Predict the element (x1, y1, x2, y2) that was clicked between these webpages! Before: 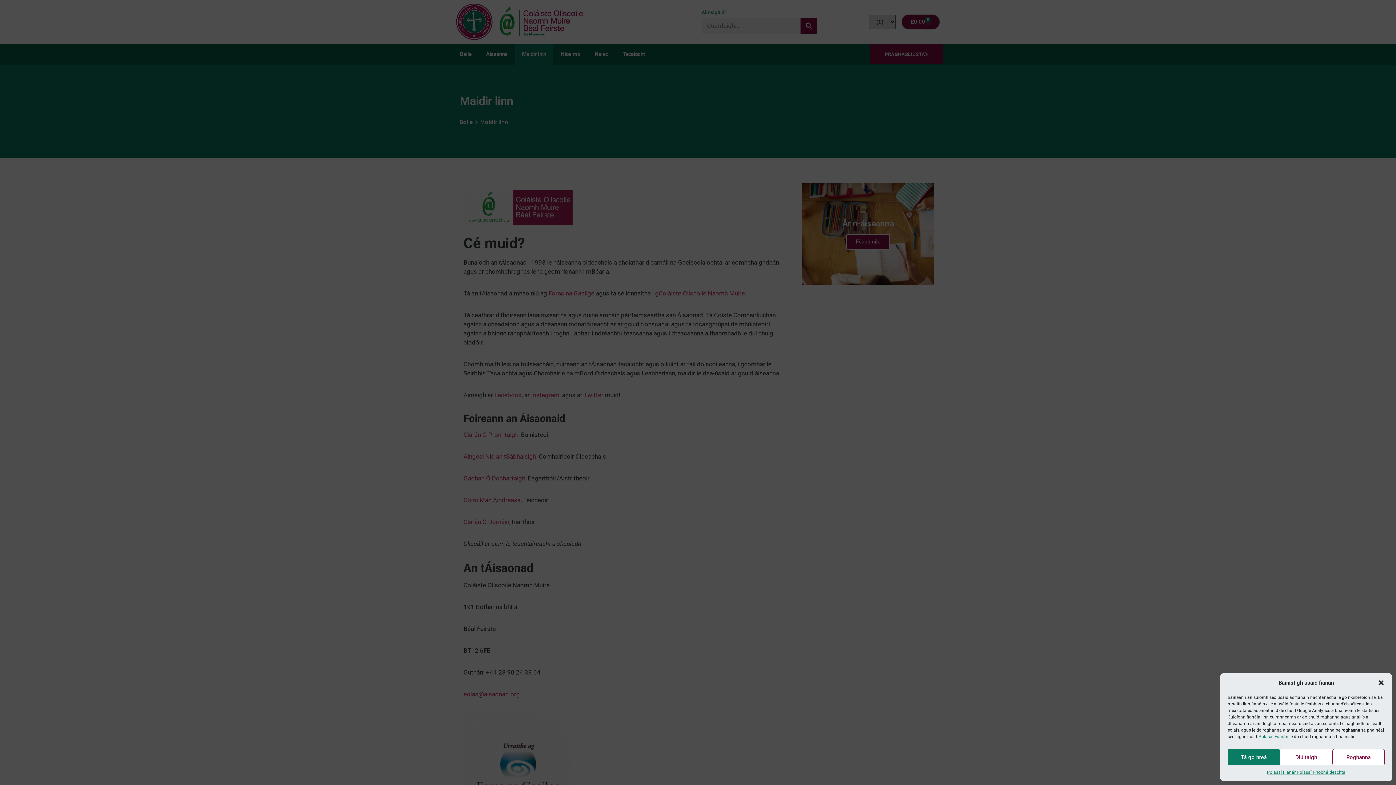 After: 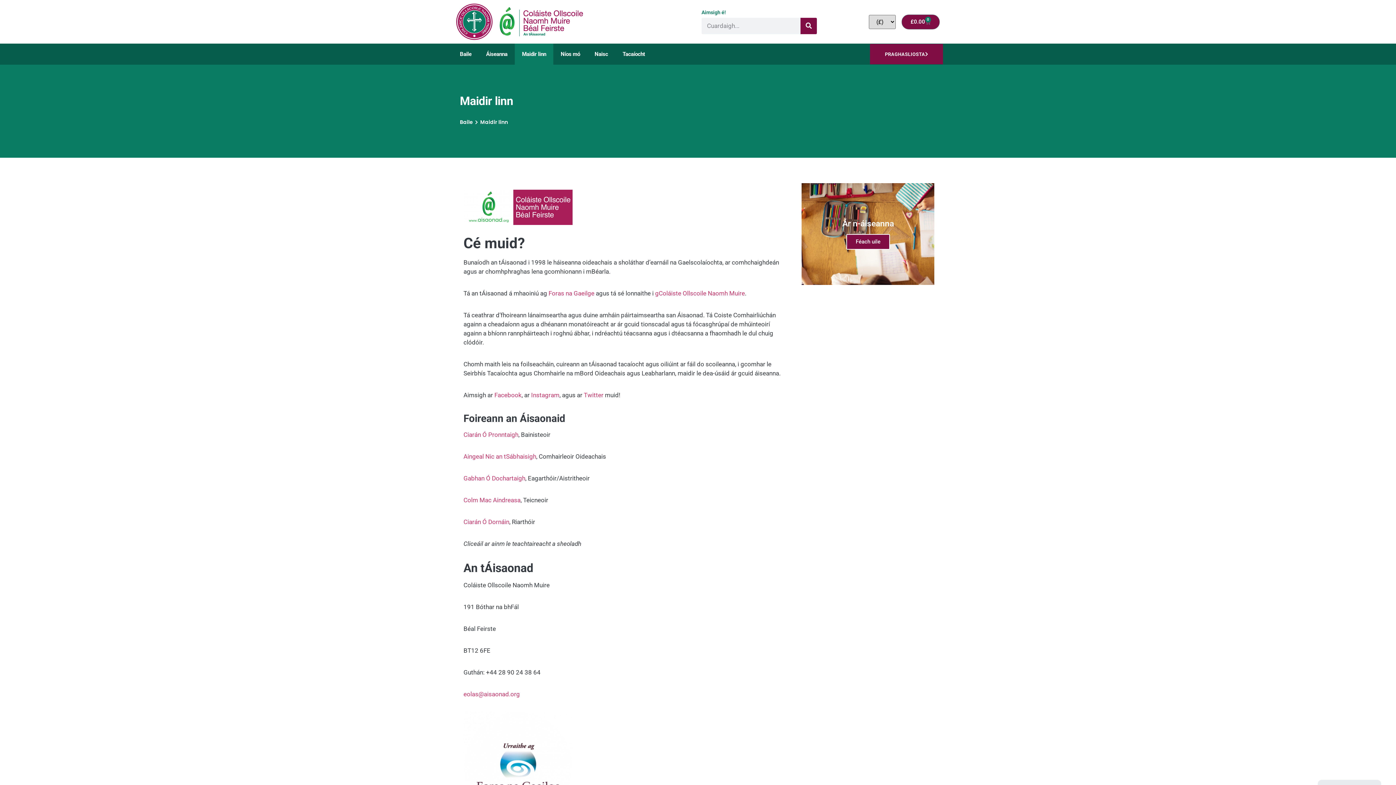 Action: bbox: (1228, 749, 1280, 765) label: Tá go breá